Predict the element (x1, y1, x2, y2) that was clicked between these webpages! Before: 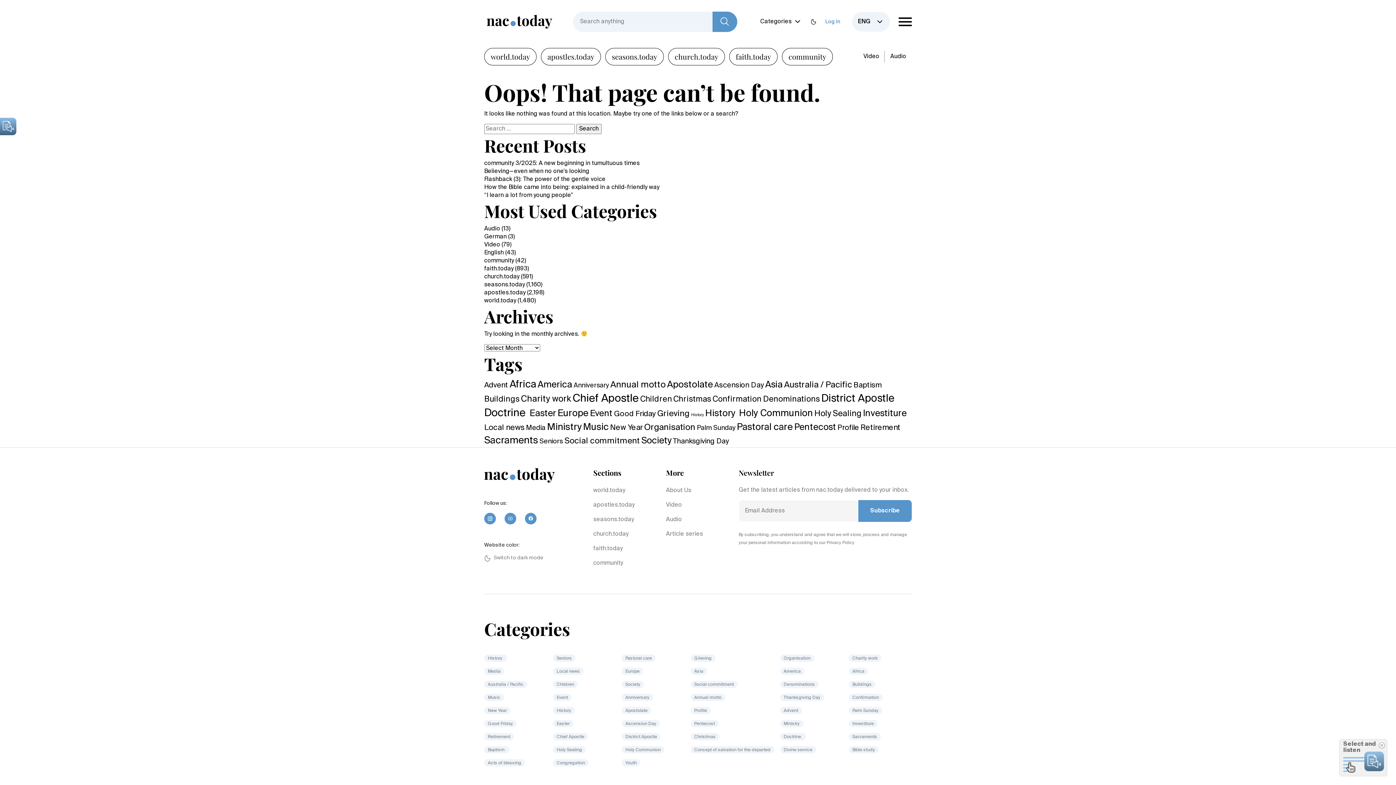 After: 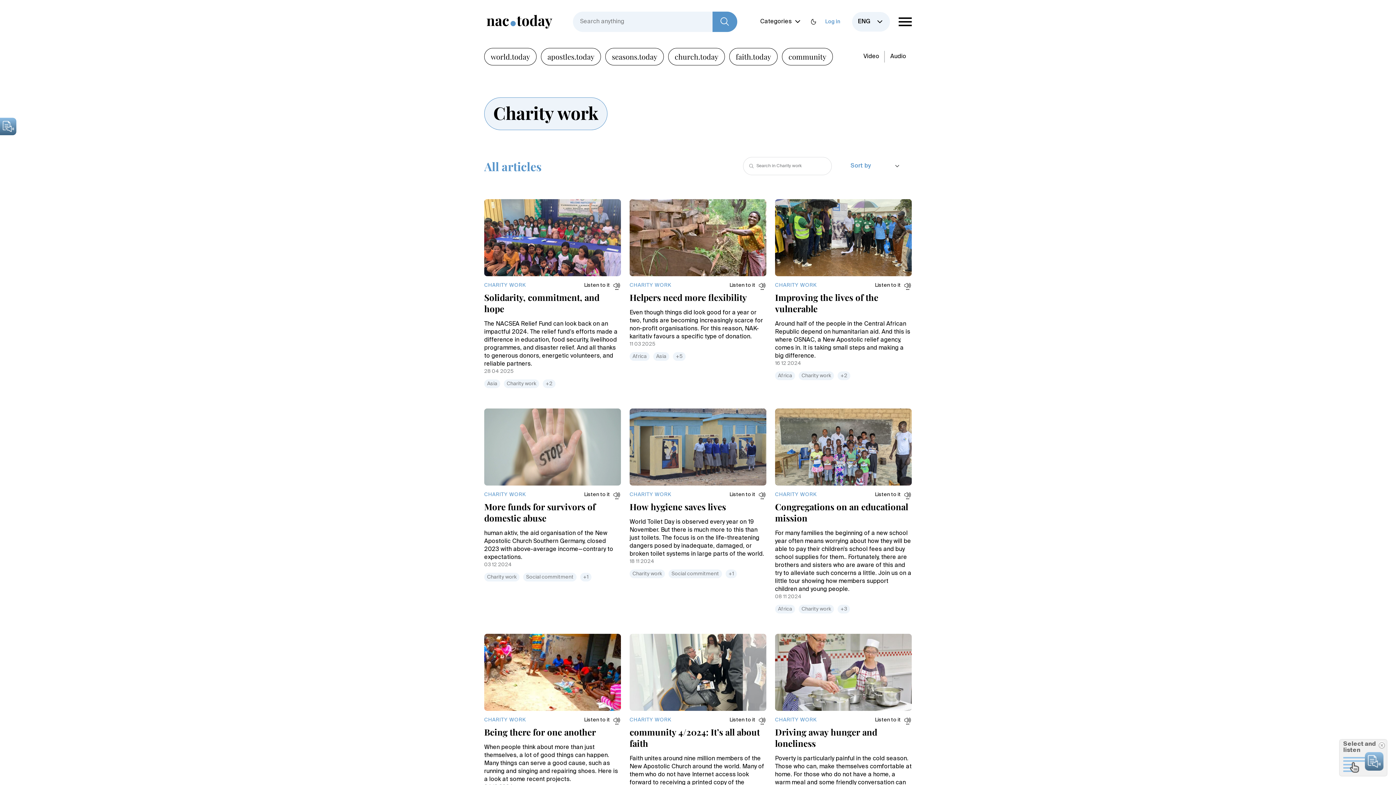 Action: bbox: (849, 654, 881, 662) label: Charity work